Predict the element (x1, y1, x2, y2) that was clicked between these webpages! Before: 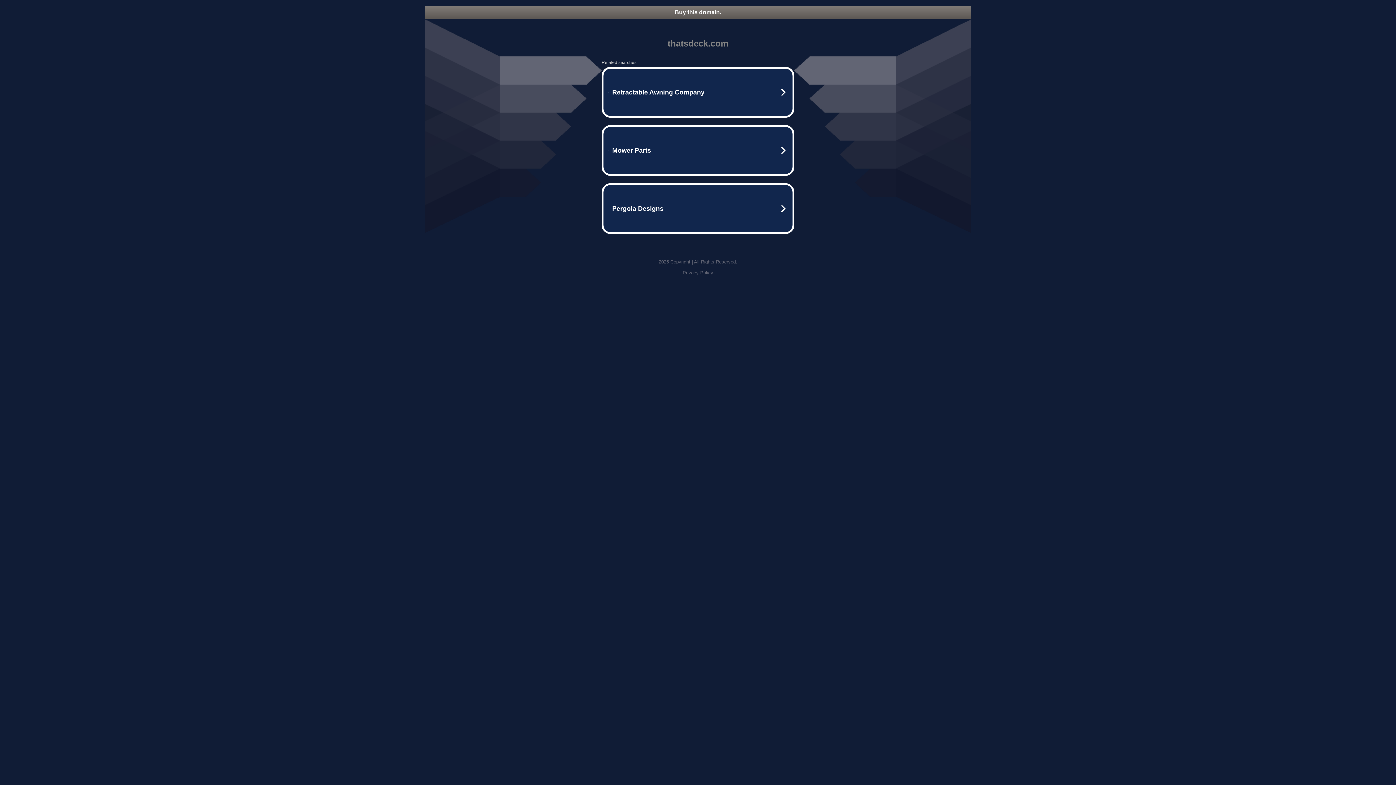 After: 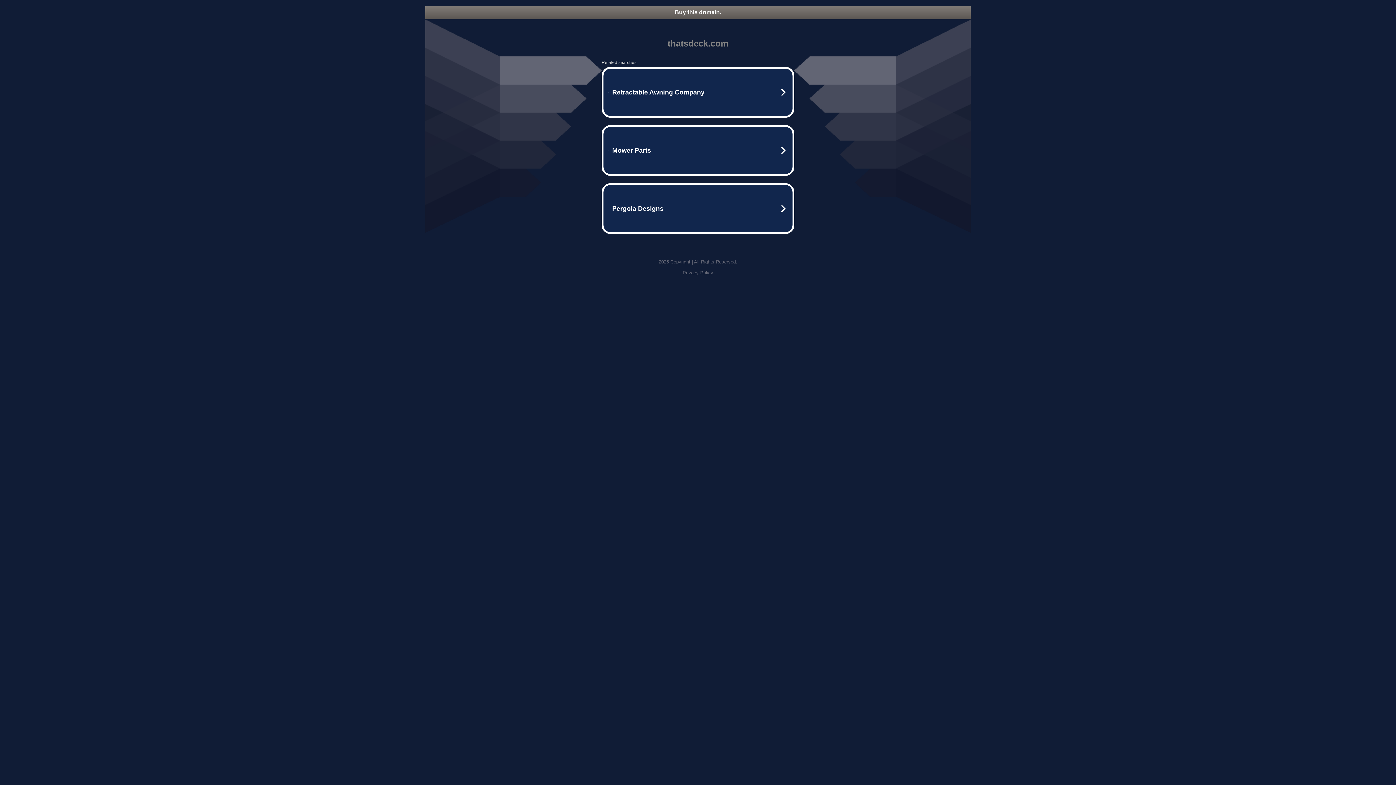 Action: bbox: (682, 270, 713, 275) label: Privacy Policy